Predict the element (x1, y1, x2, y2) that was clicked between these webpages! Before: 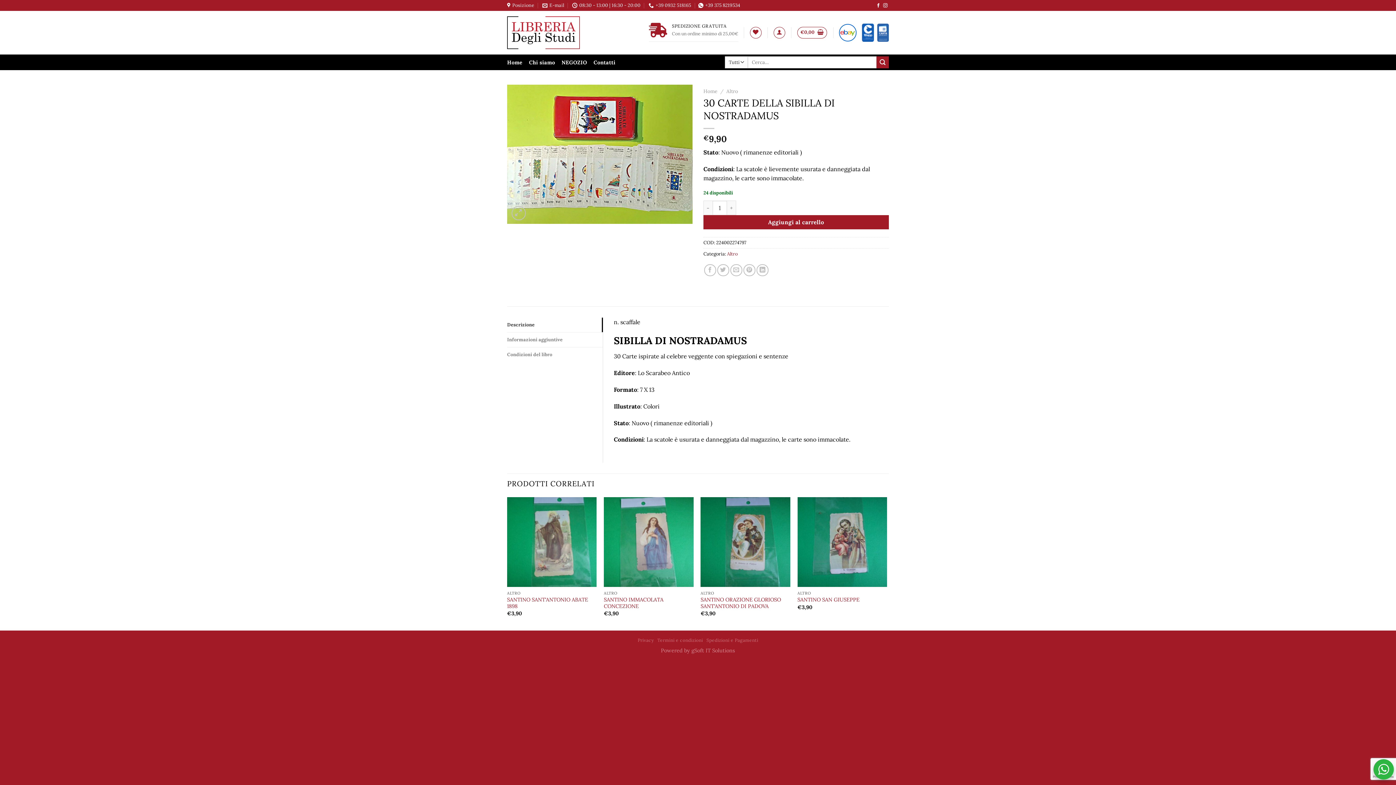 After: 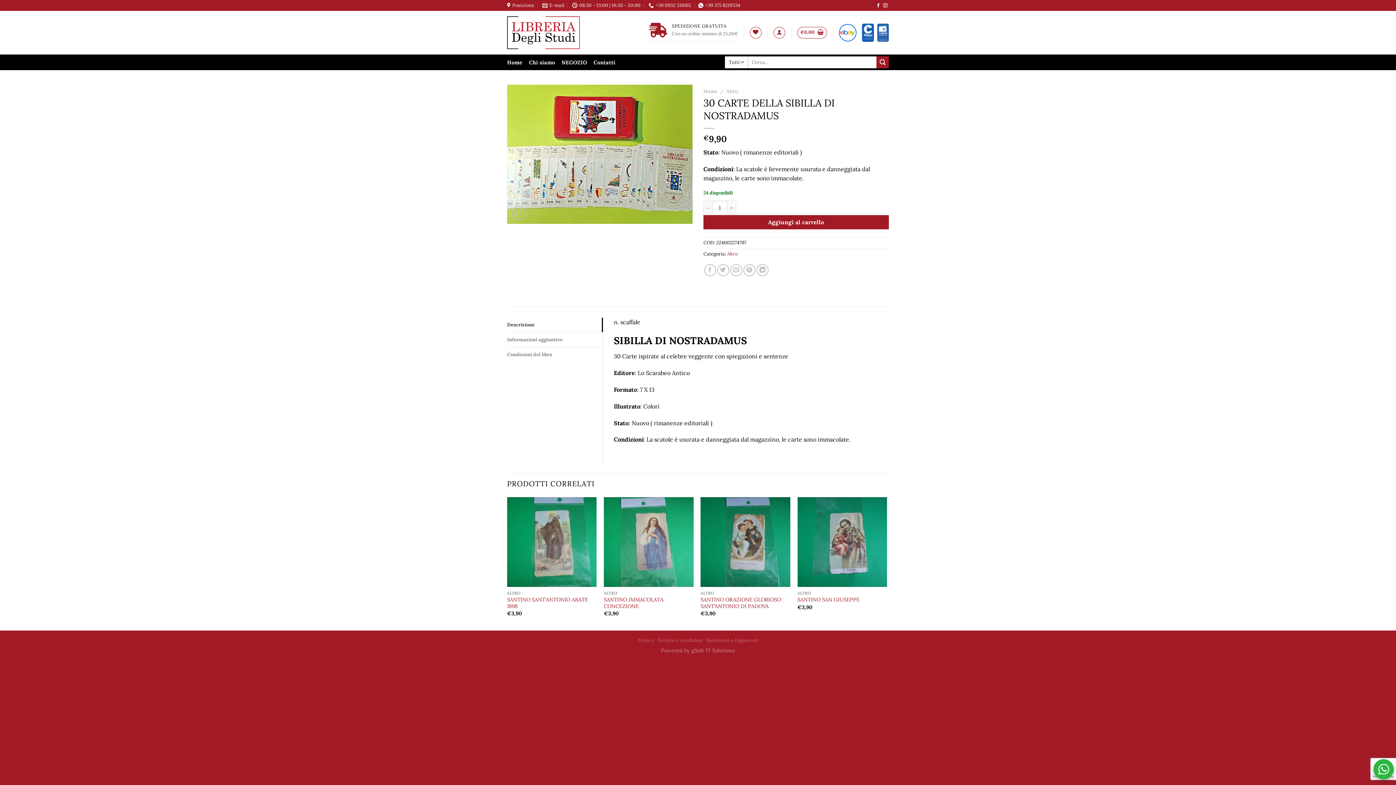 Action: bbox: (838, 20, 857, 45)